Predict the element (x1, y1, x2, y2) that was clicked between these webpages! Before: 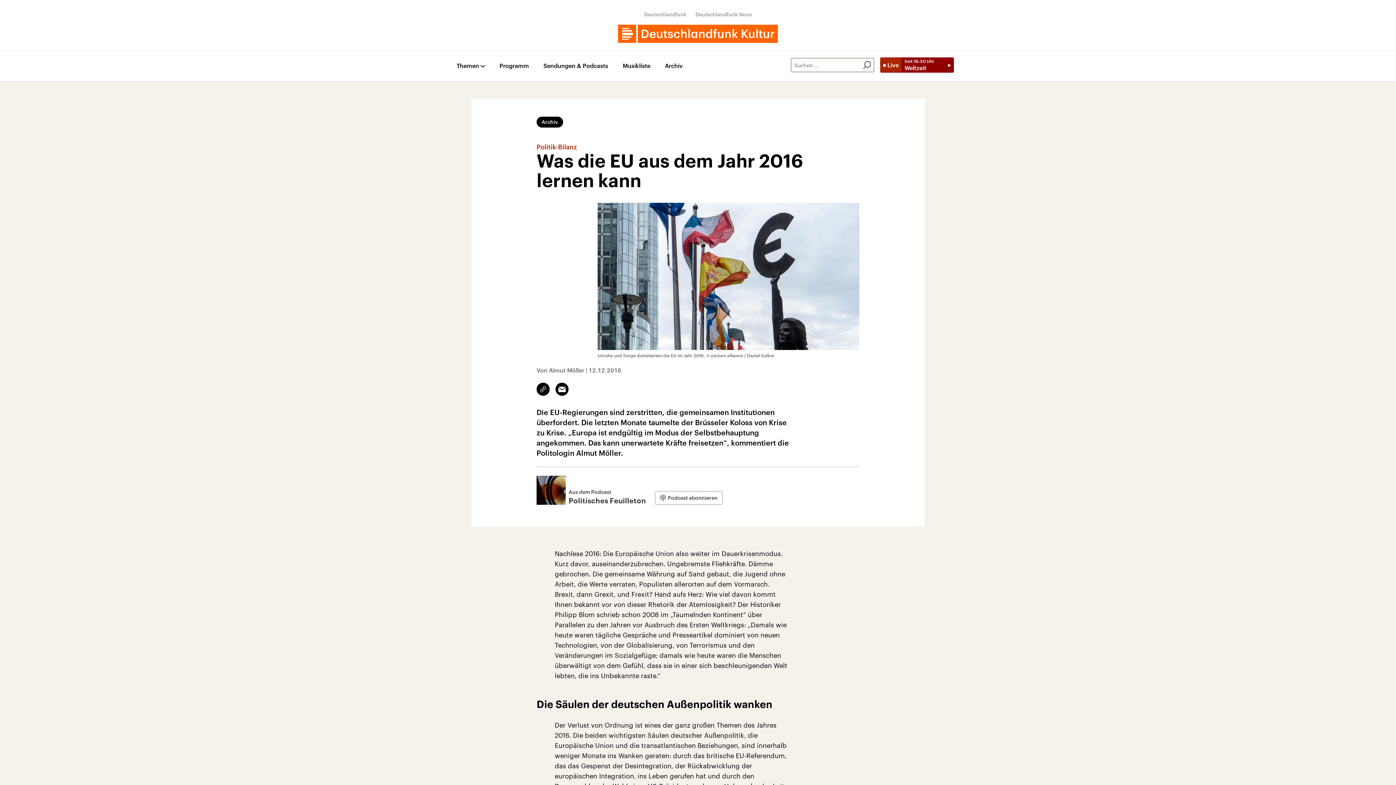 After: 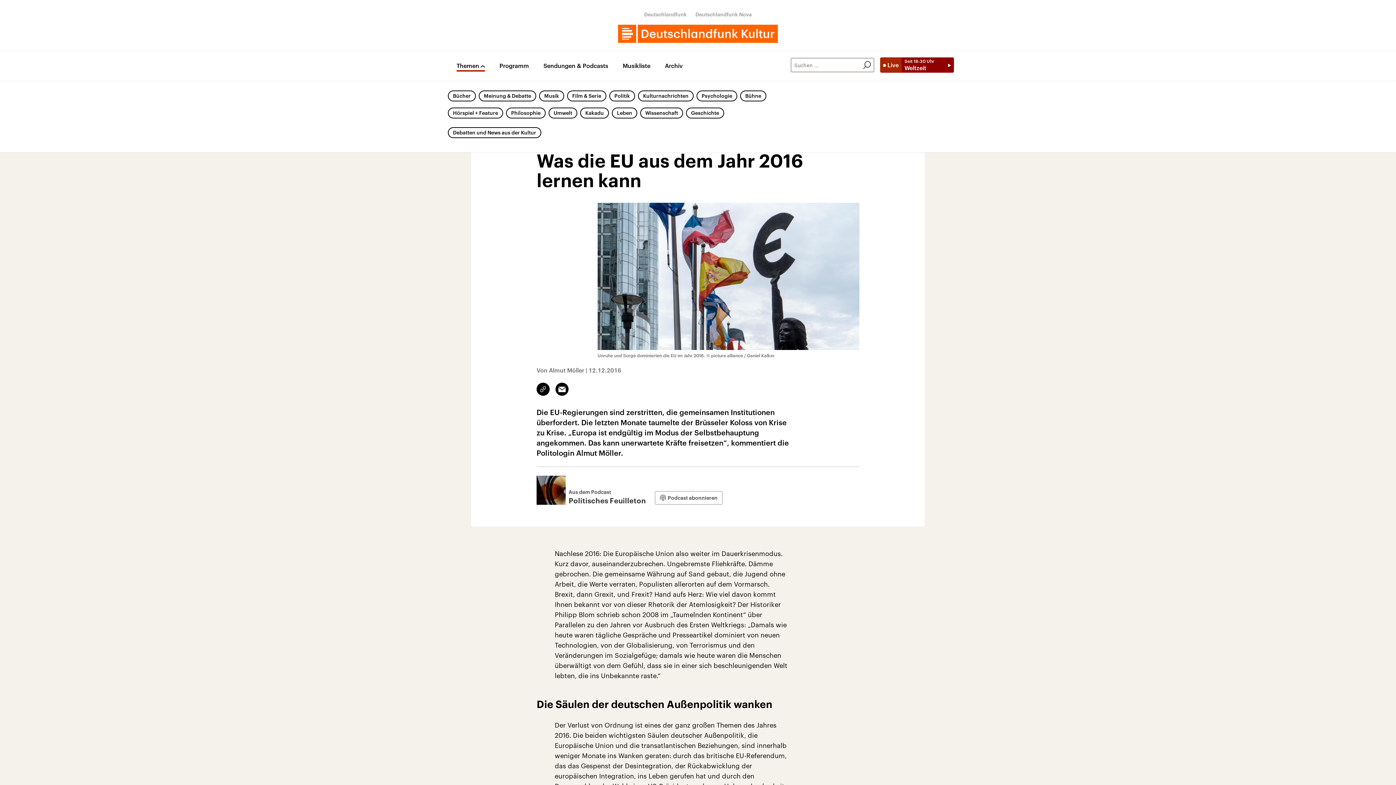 Action: label: Themen bbox: (456, 62, 485, 71)